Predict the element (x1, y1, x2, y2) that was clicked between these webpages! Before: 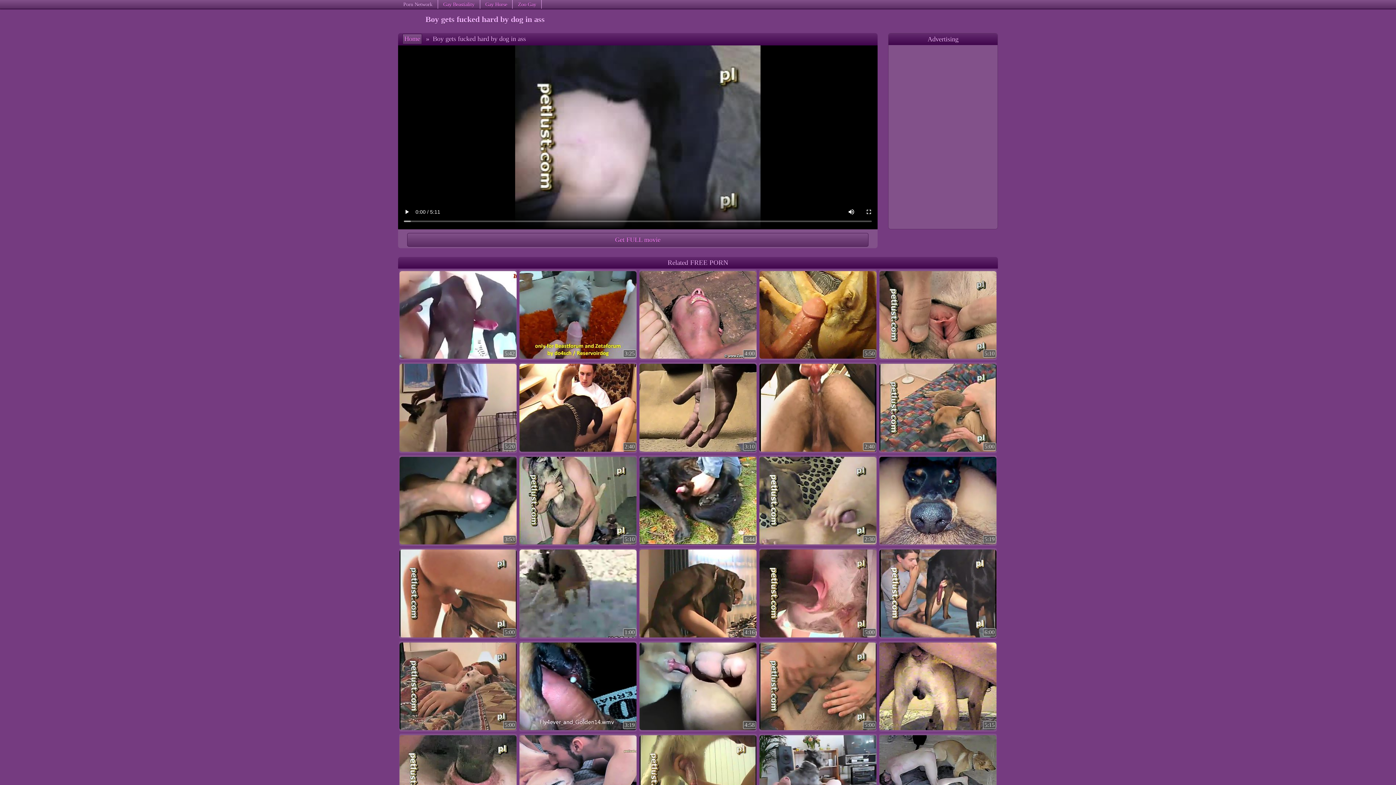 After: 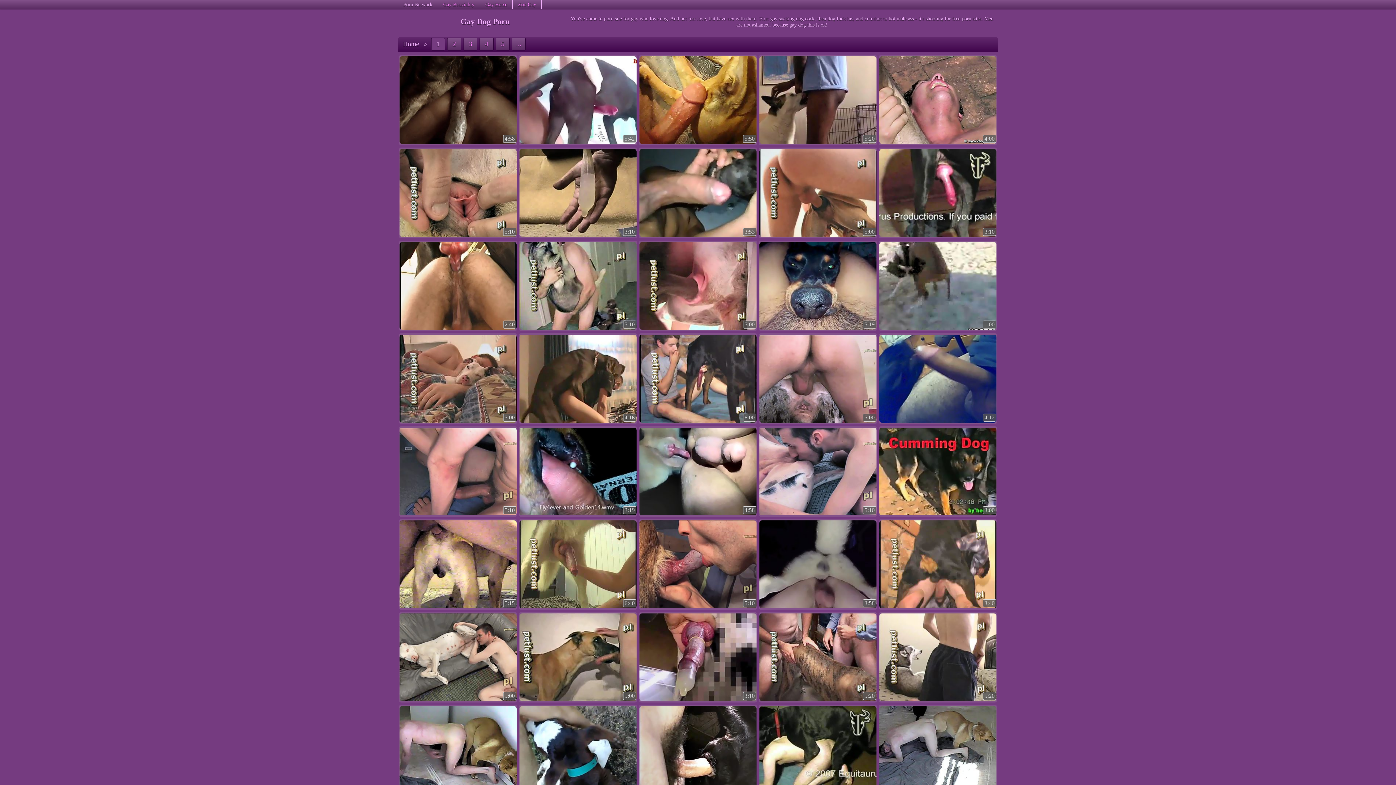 Action: bbox: (402, 33, 422, 44) label: Home